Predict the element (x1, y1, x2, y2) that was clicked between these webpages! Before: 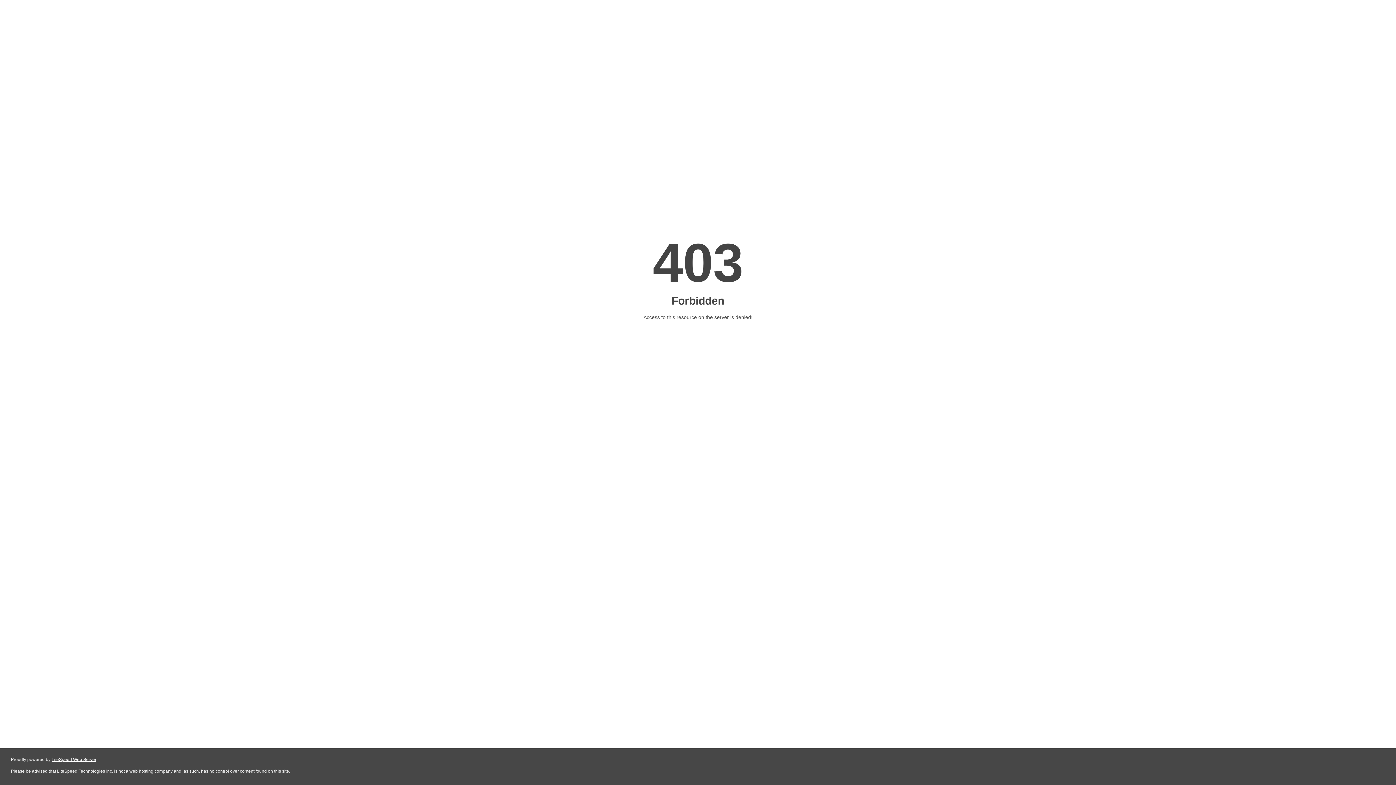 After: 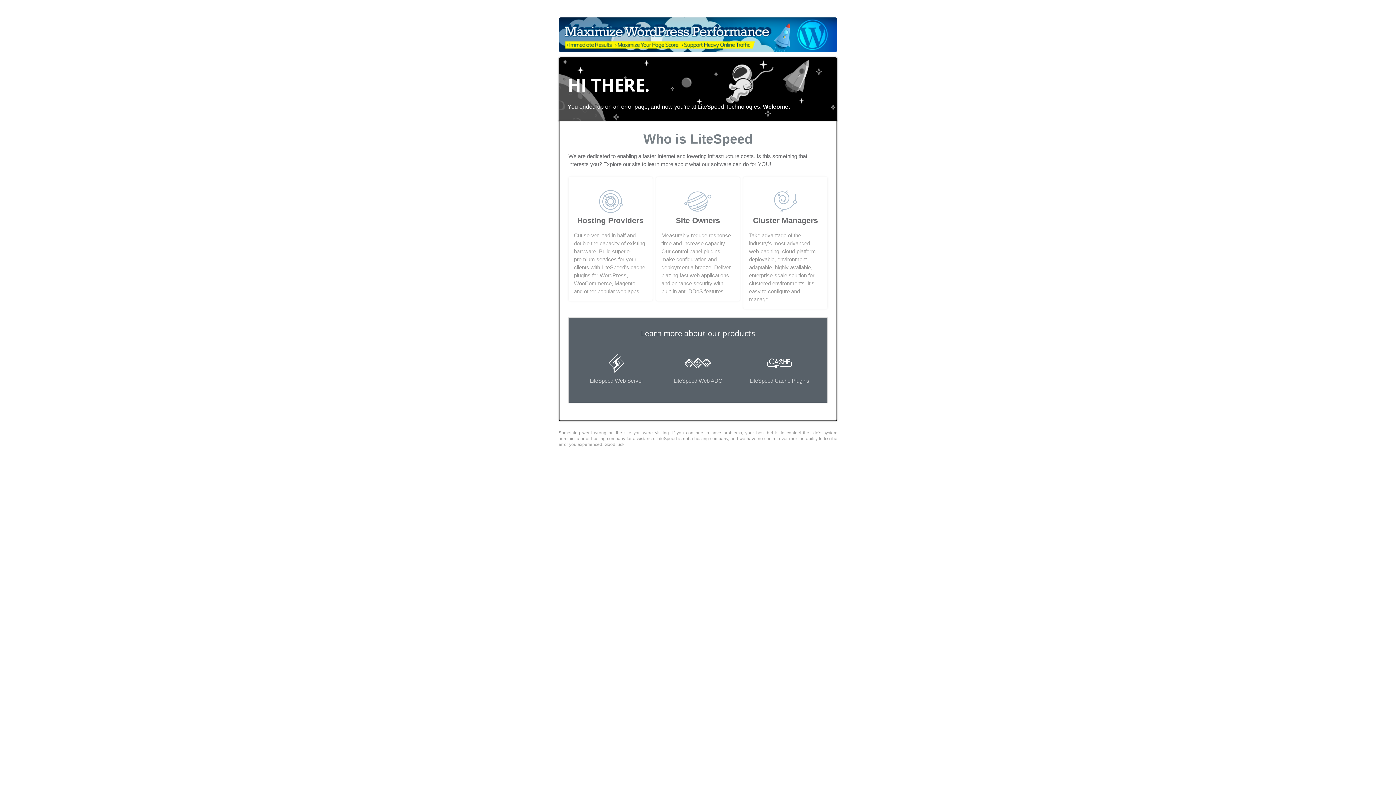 Action: bbox: (51, 757, 96, 762) label: LiteSpeed Web Server